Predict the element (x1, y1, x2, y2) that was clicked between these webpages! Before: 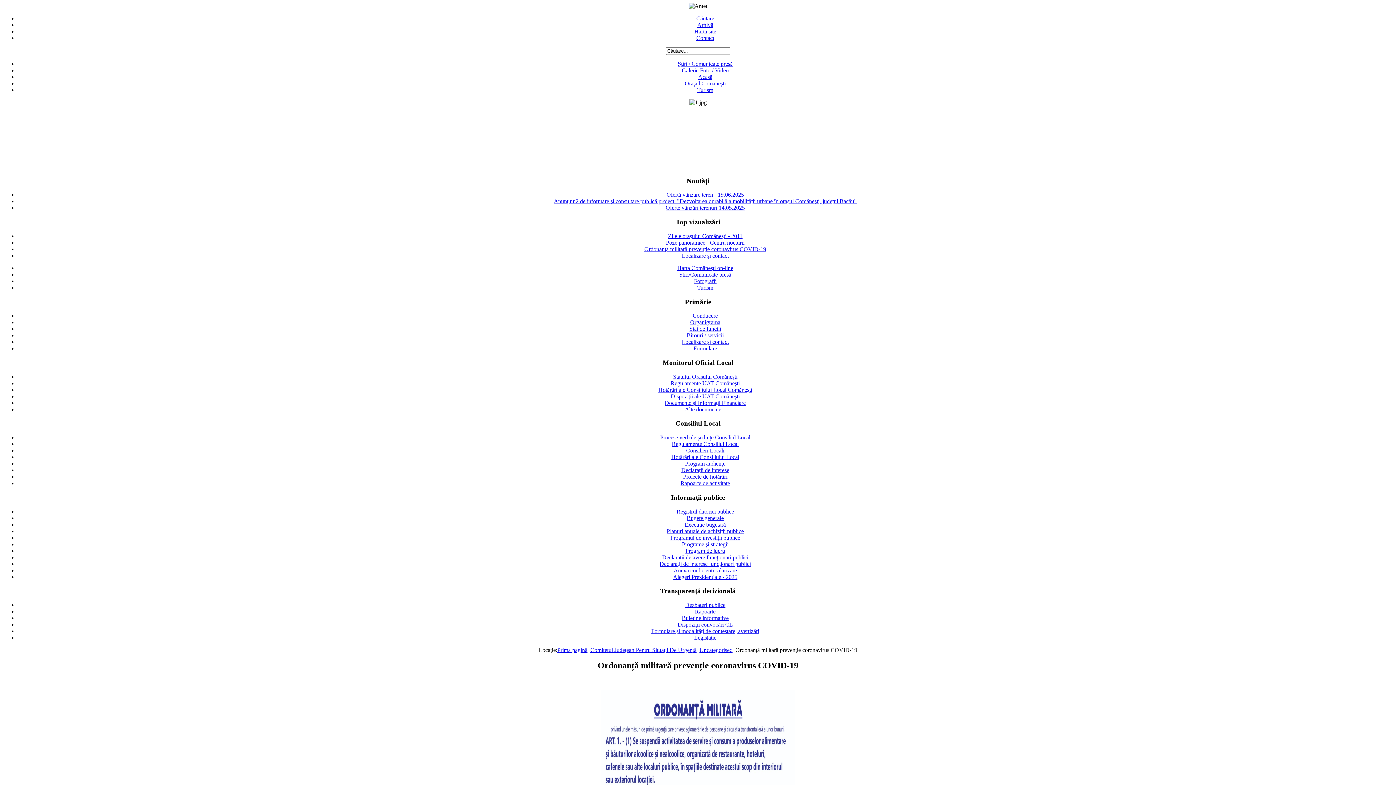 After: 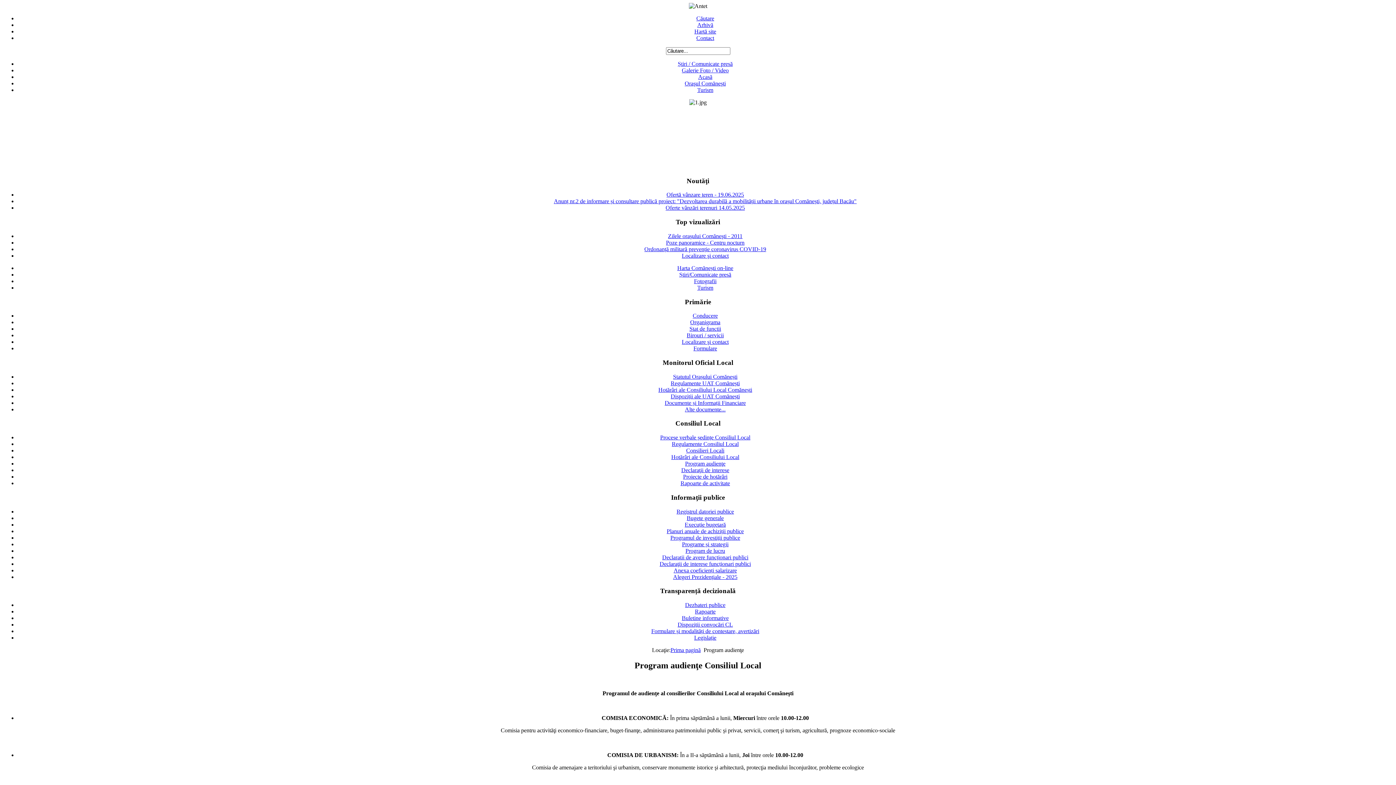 Action: bbox: (685, 460, 725, 466) label: Program audienţe